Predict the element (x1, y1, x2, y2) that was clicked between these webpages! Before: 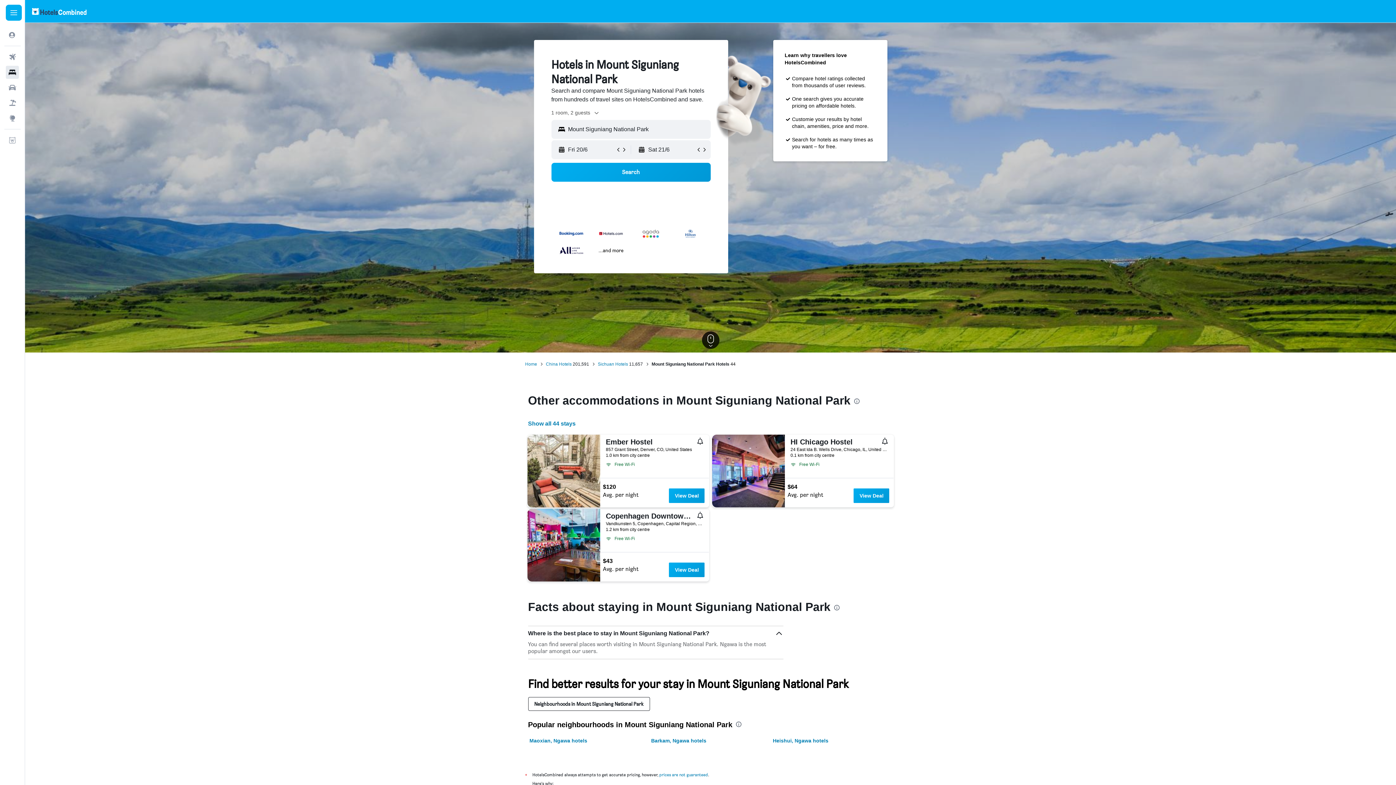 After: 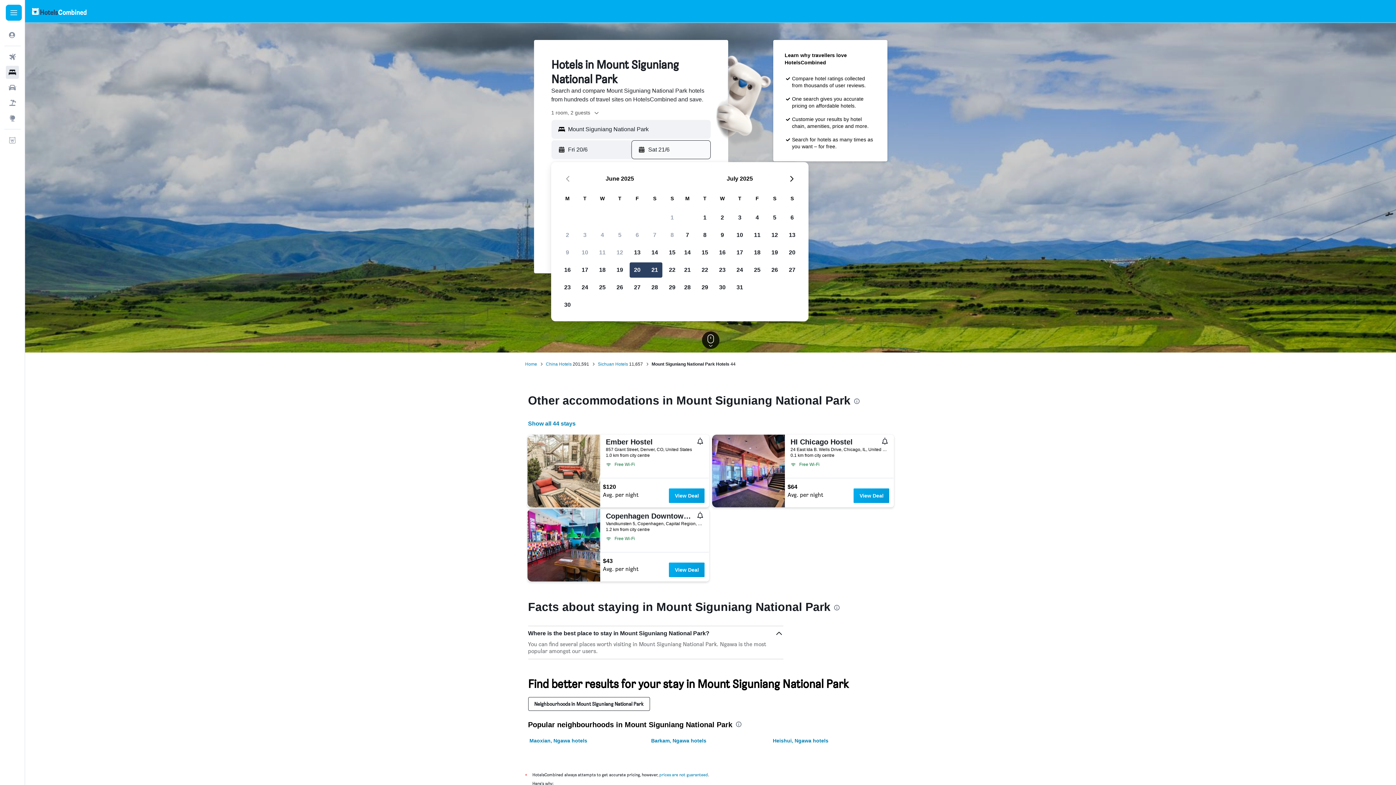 Action: label: Select end date from calendar input bbox: (638, 140, 695, 158)